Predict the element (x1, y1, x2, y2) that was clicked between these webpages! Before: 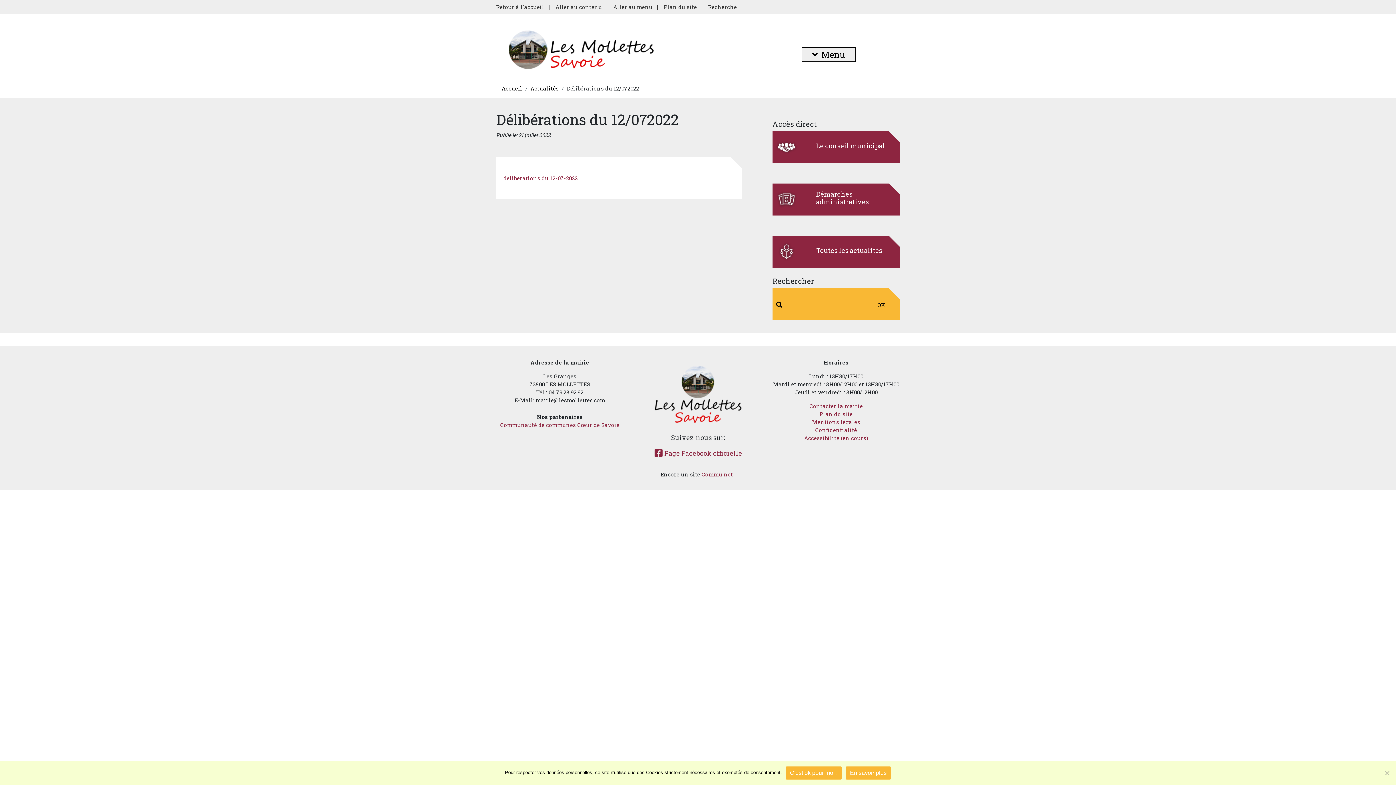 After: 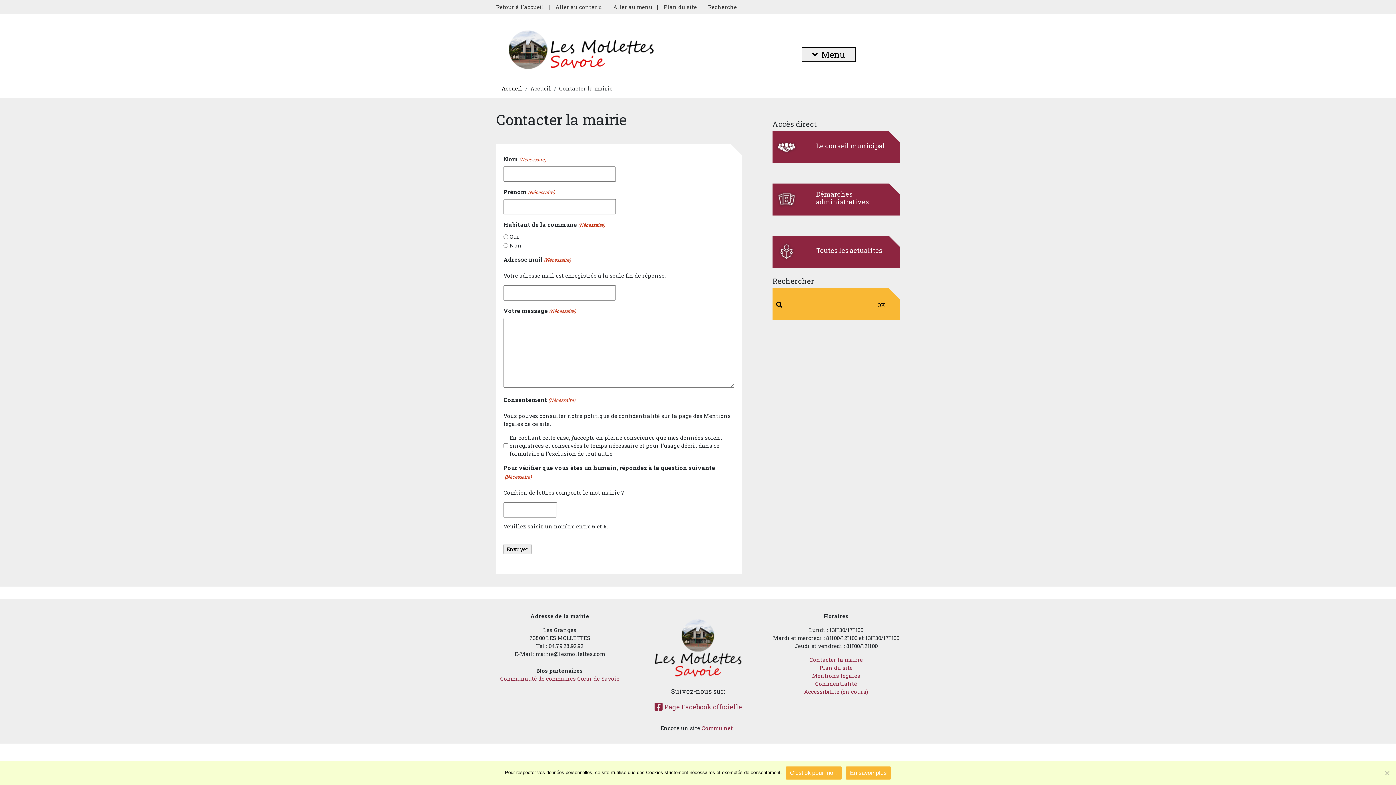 Action: bbox: (809, 402, 863, 409) label: Contacter la mairie